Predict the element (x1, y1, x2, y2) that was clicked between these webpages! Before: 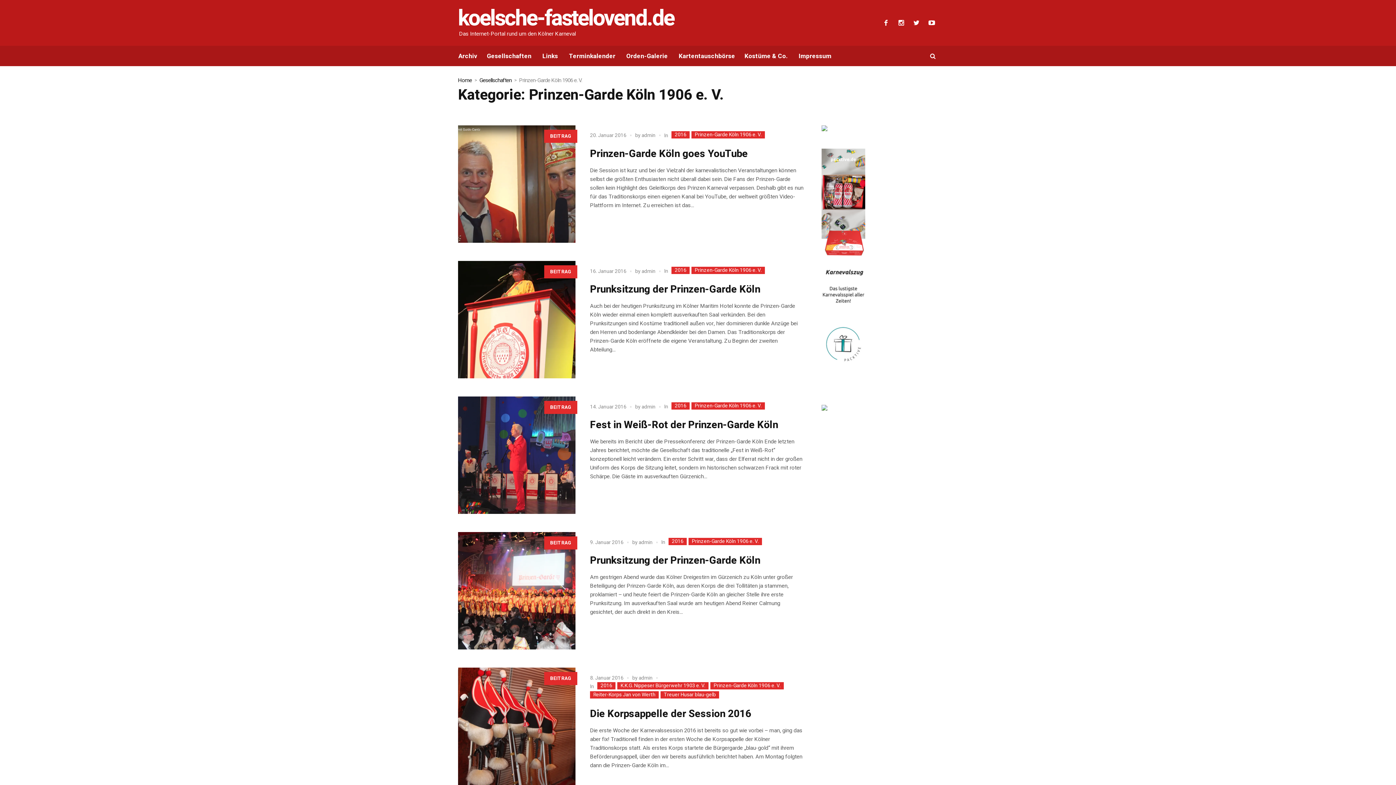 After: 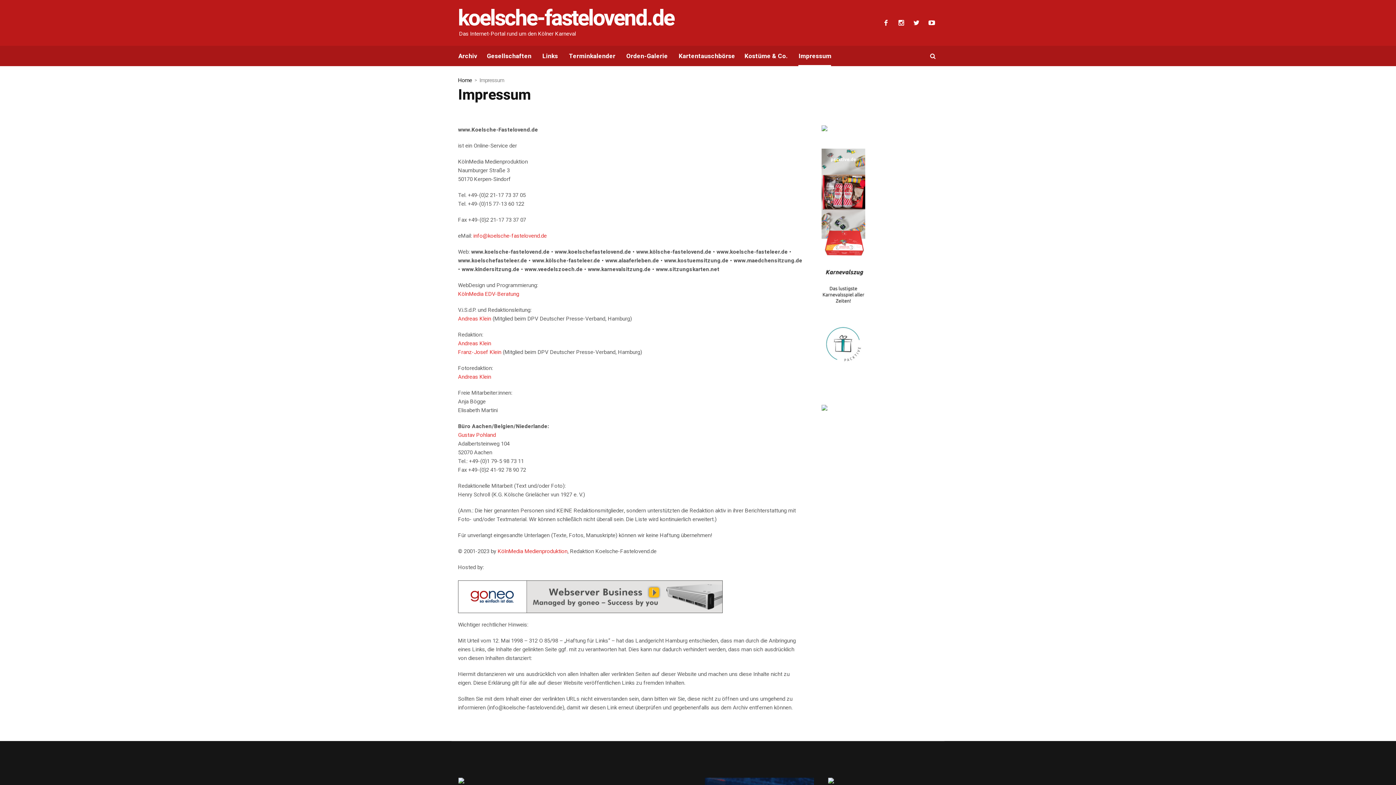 Action: bbox: (794, 45, 836, 65) label: Impressum